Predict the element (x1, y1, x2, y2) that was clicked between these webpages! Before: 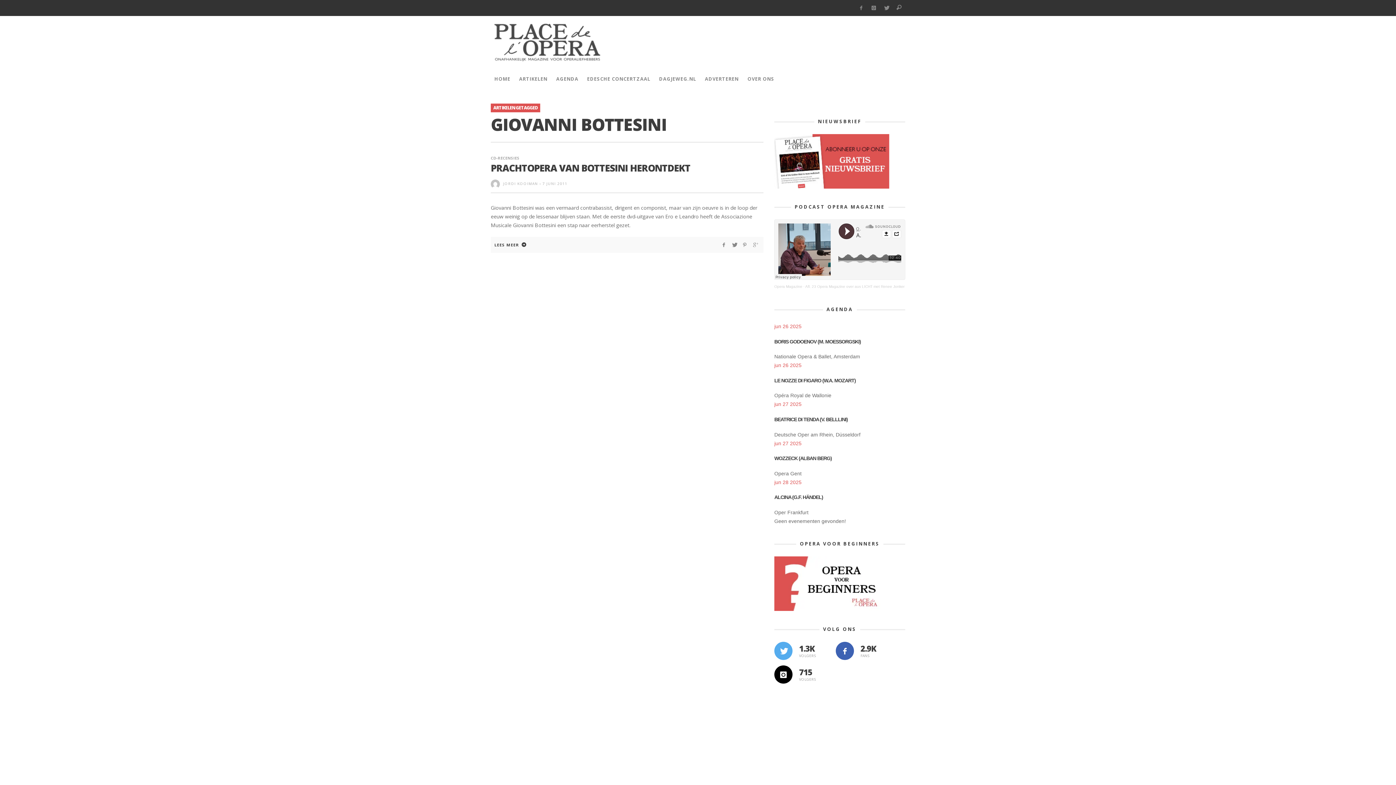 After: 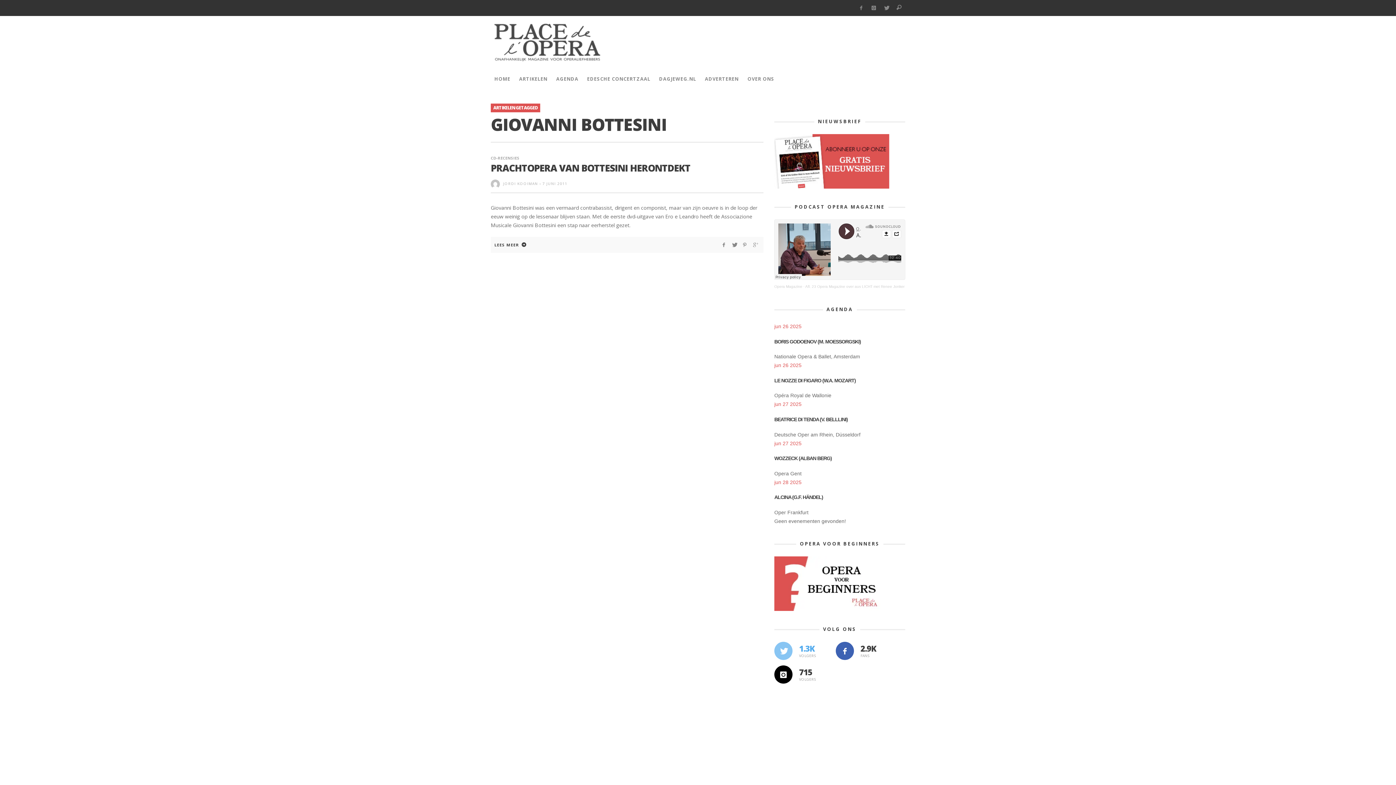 Action: bbox: (774, 642, 792, 660)